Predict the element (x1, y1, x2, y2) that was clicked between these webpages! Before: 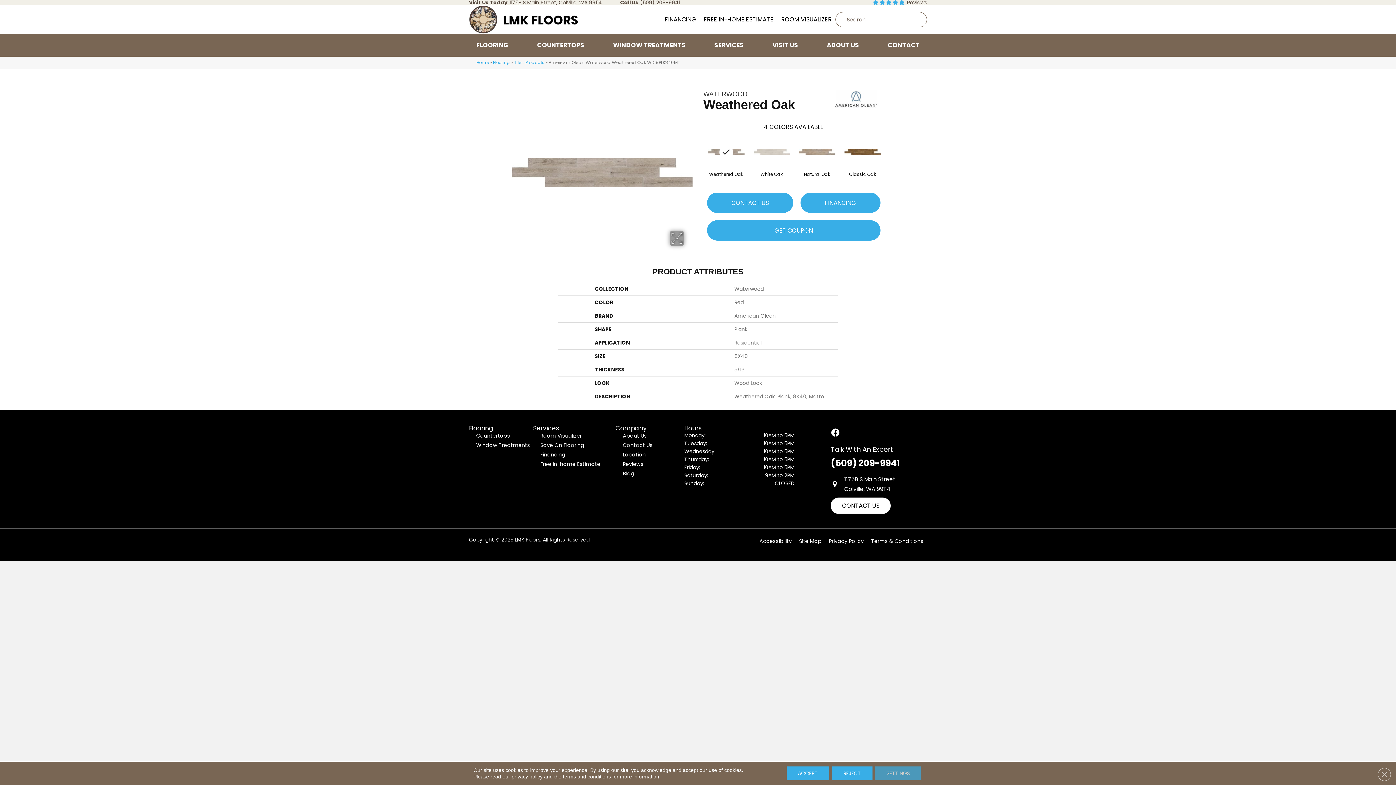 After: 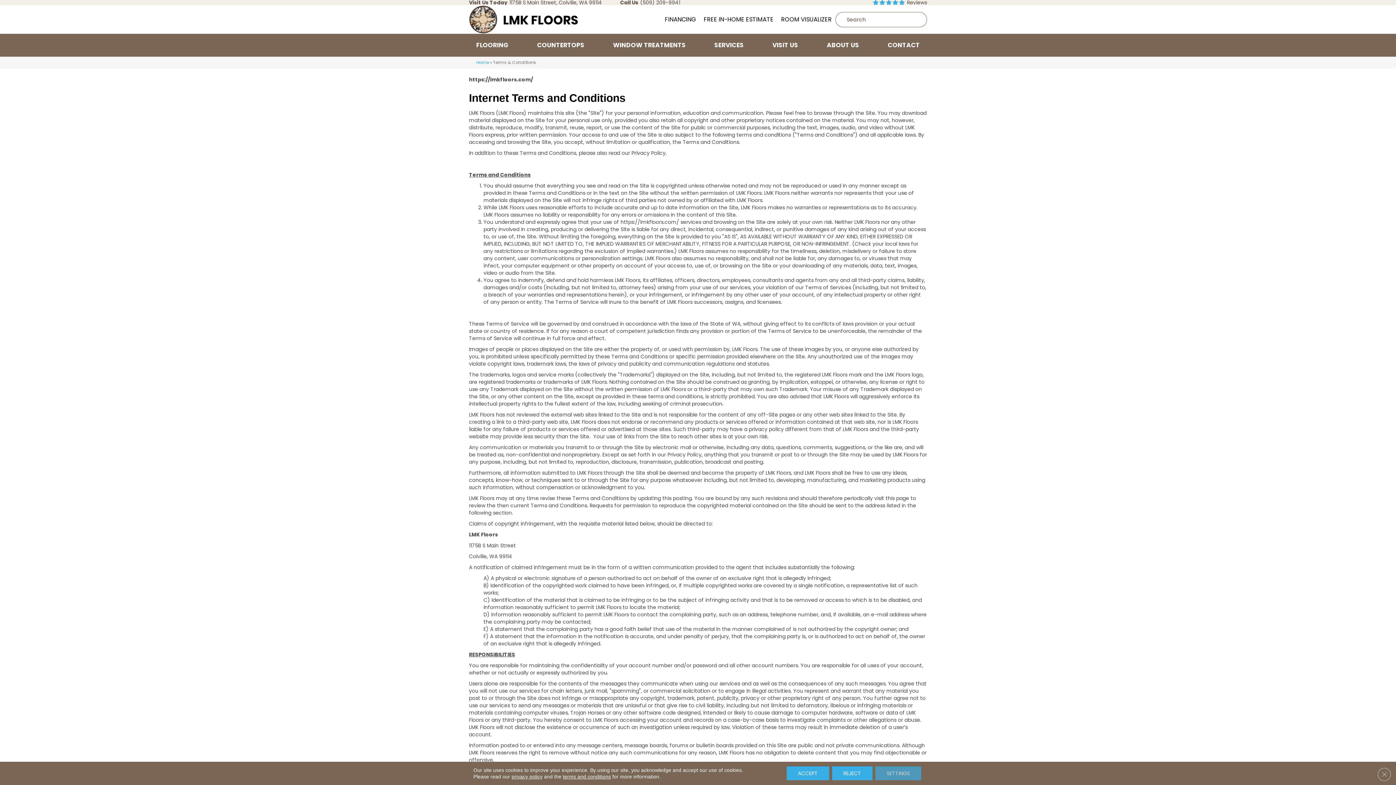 Action: label: terms and conditions bbox: (563, 774, 611, 780)